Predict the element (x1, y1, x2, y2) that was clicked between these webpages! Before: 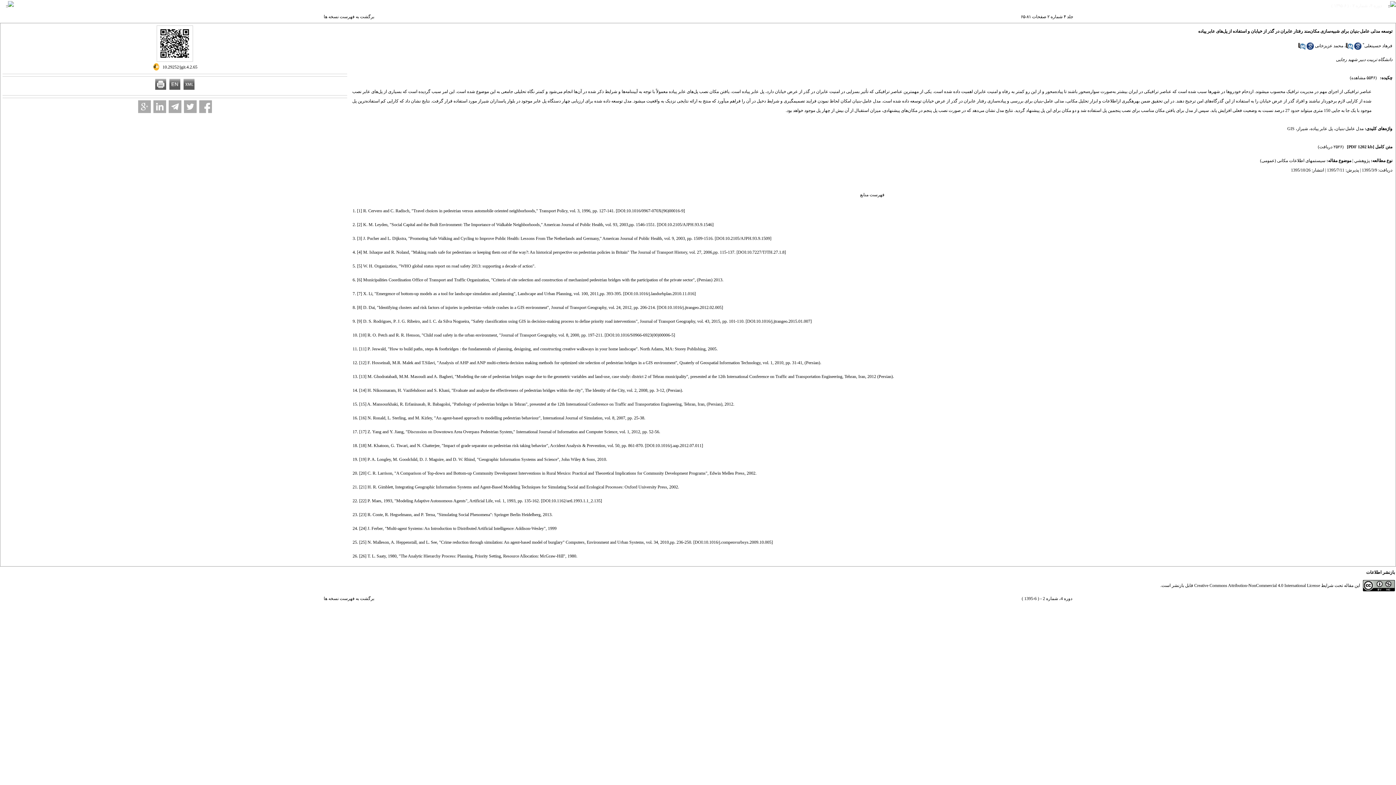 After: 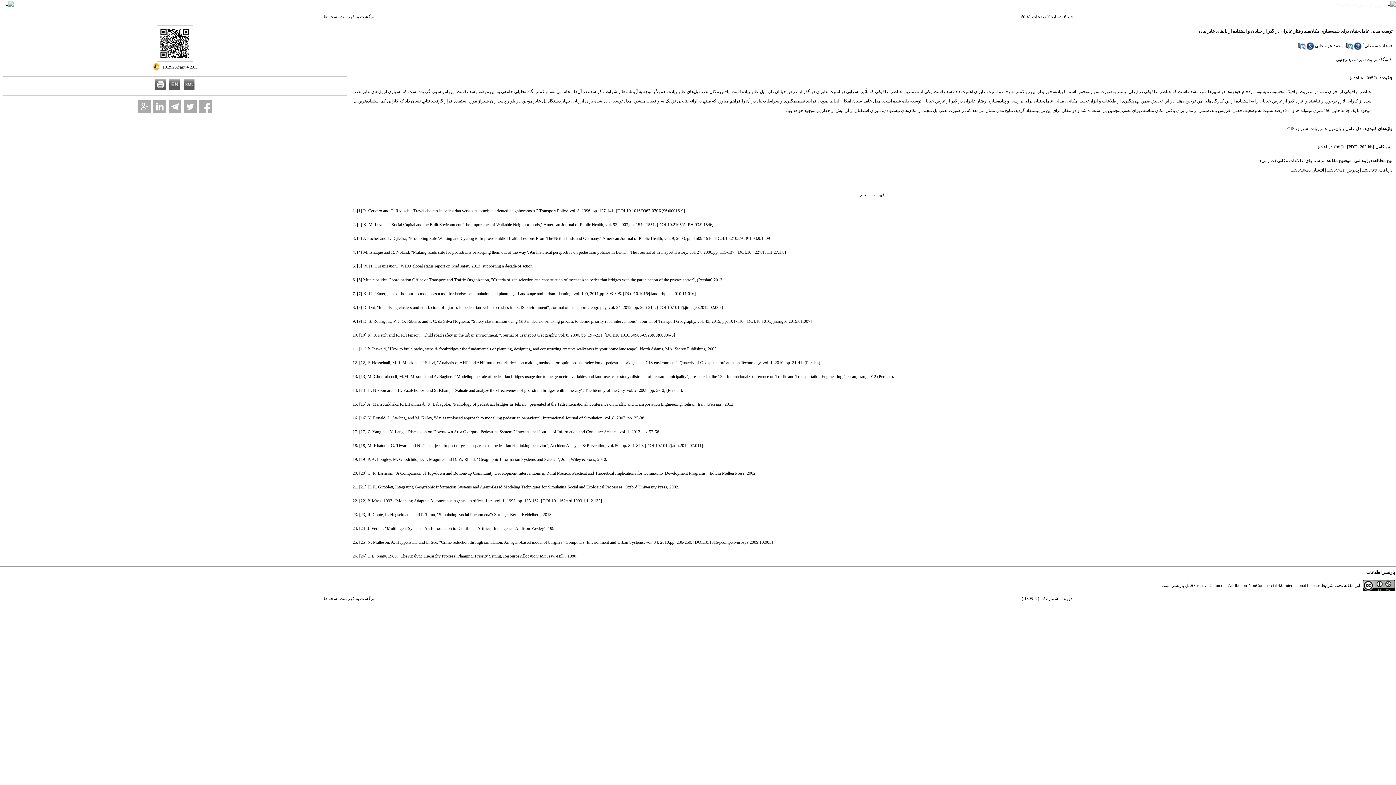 Action: label: توسعه مدلی عامل-بنیان برای شبیه‌سازی مکان‌مند رفتار عابران در گذر از خیابان و استفاده از پل‌های عابر پیاده bbox: (1198, 28, 1392, 33)